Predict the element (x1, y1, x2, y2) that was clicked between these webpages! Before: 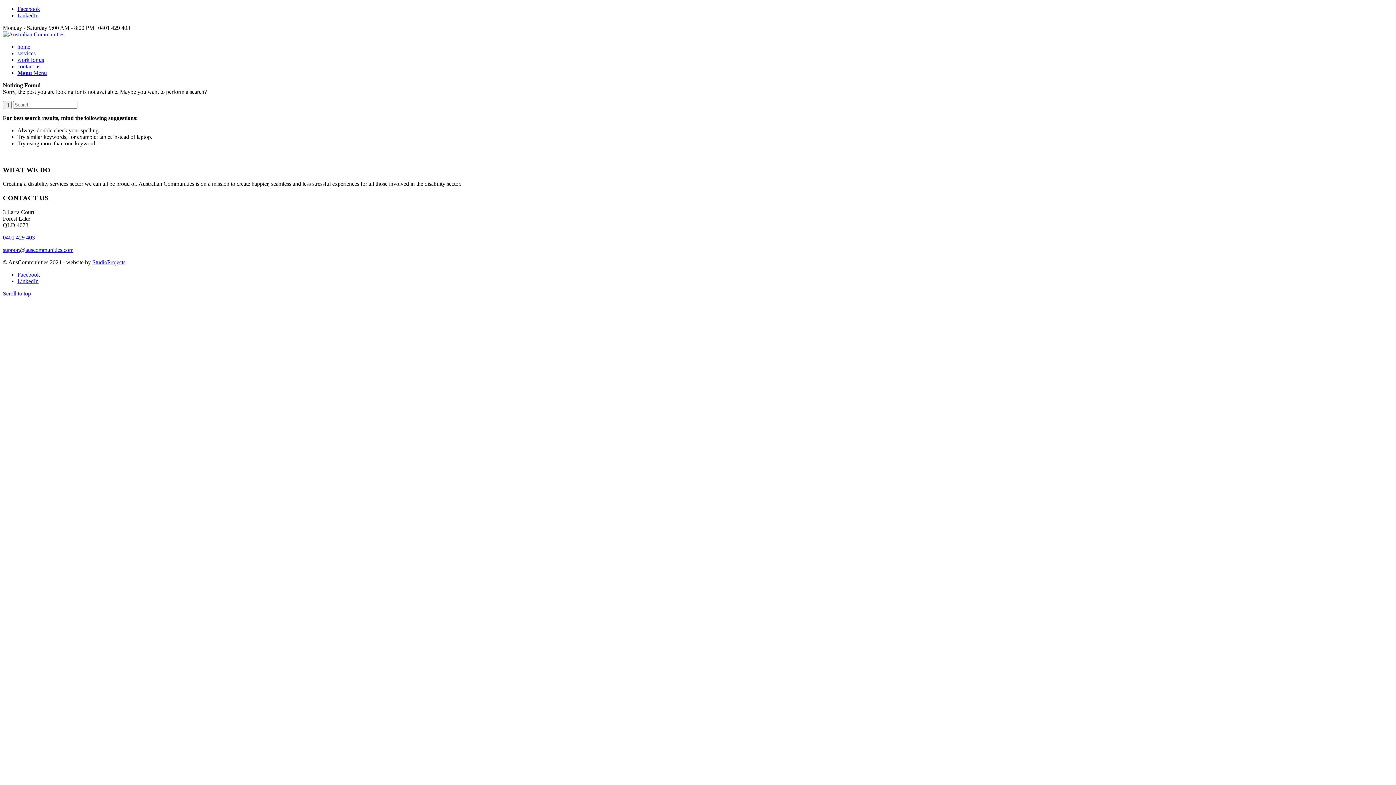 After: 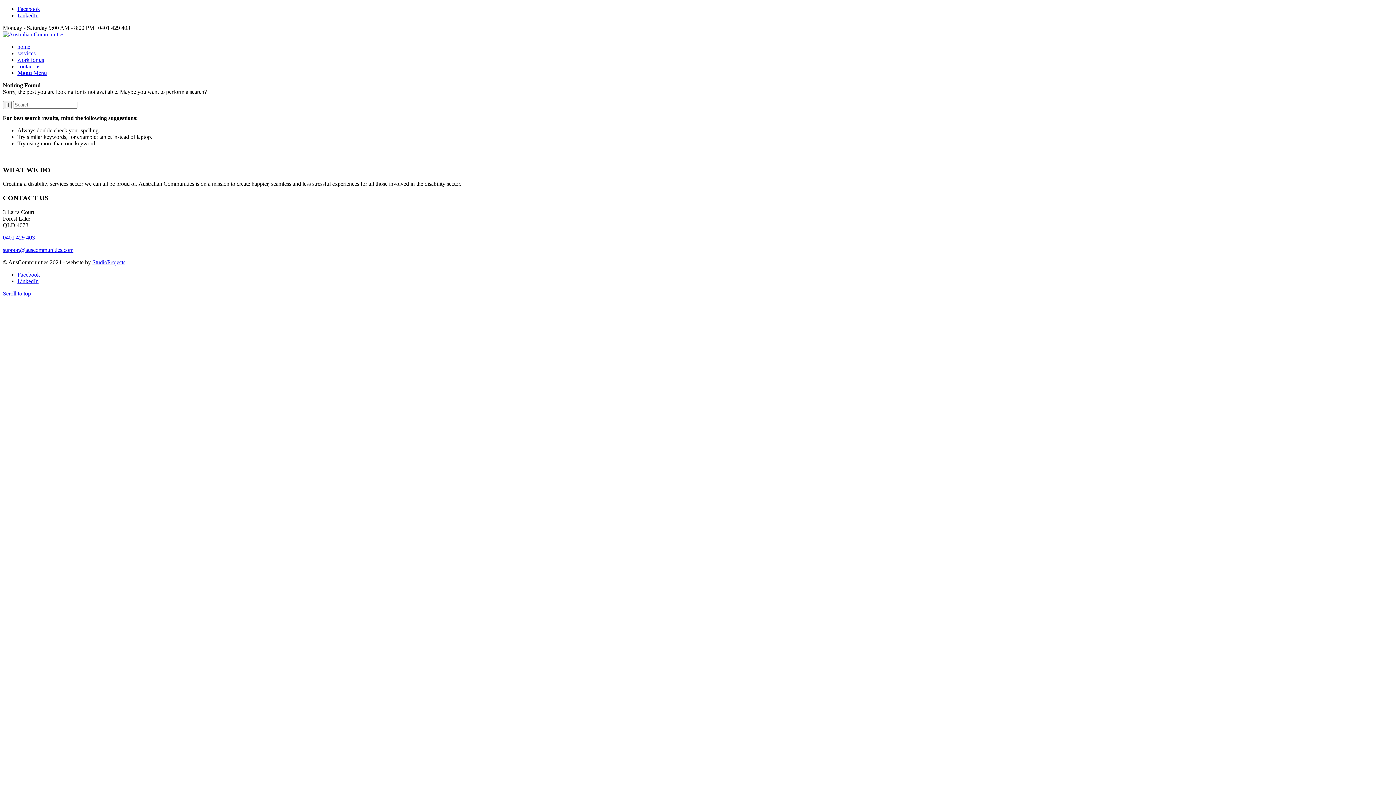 Action: label: Link to Facebook bbox: (17, 271, 40, 277)